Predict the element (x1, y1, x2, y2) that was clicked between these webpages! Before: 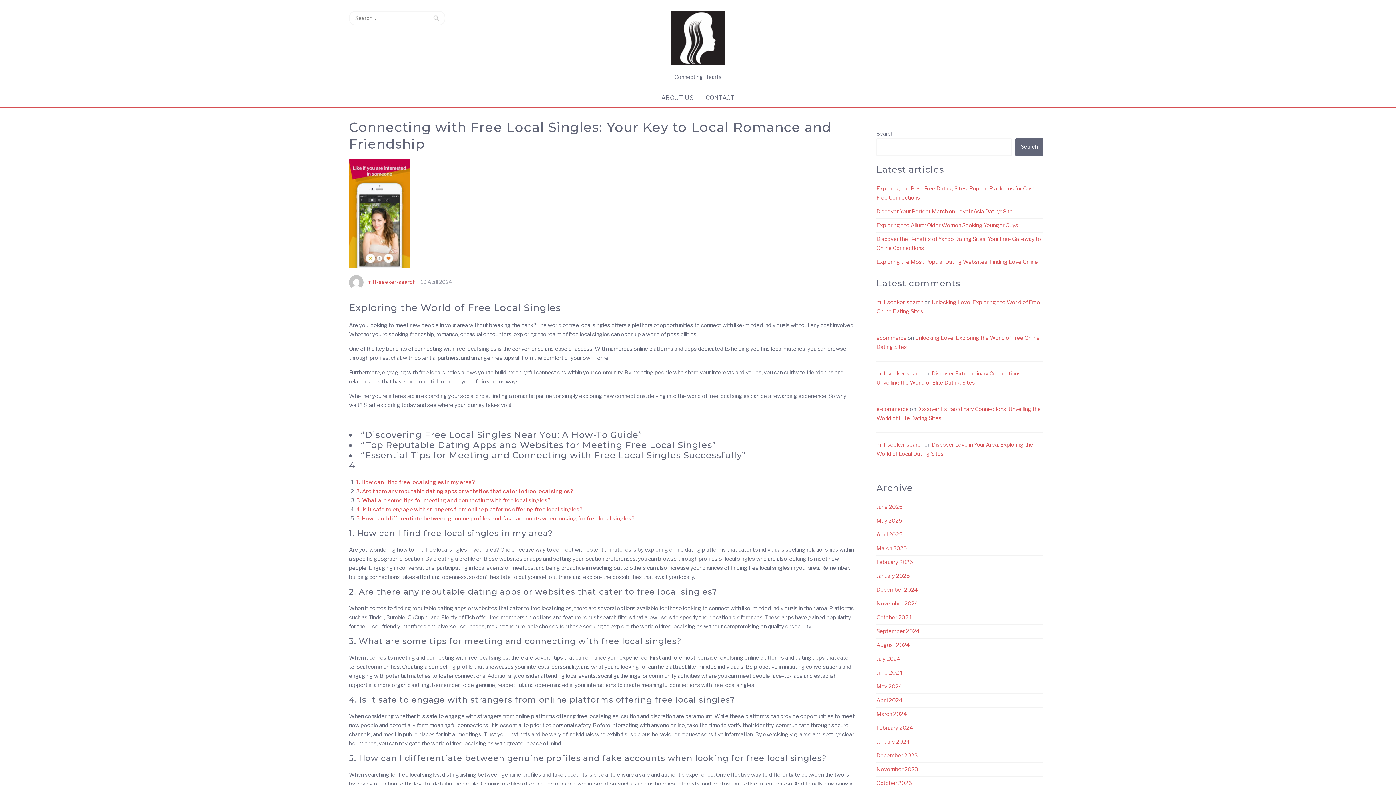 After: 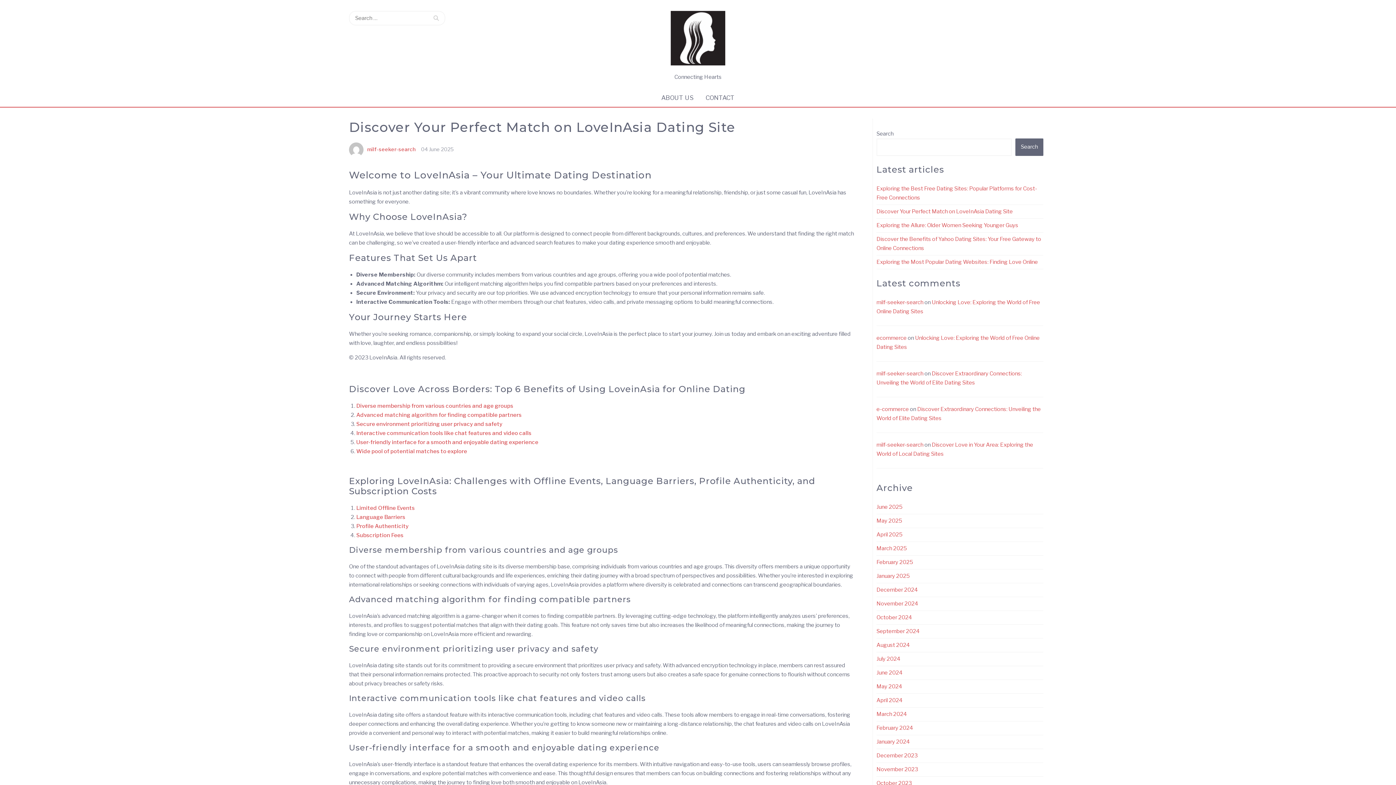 Action: bbox: (876, 208, 1013, 215) label: Discover Your Perfect Match on LoveInAsia Dating Site